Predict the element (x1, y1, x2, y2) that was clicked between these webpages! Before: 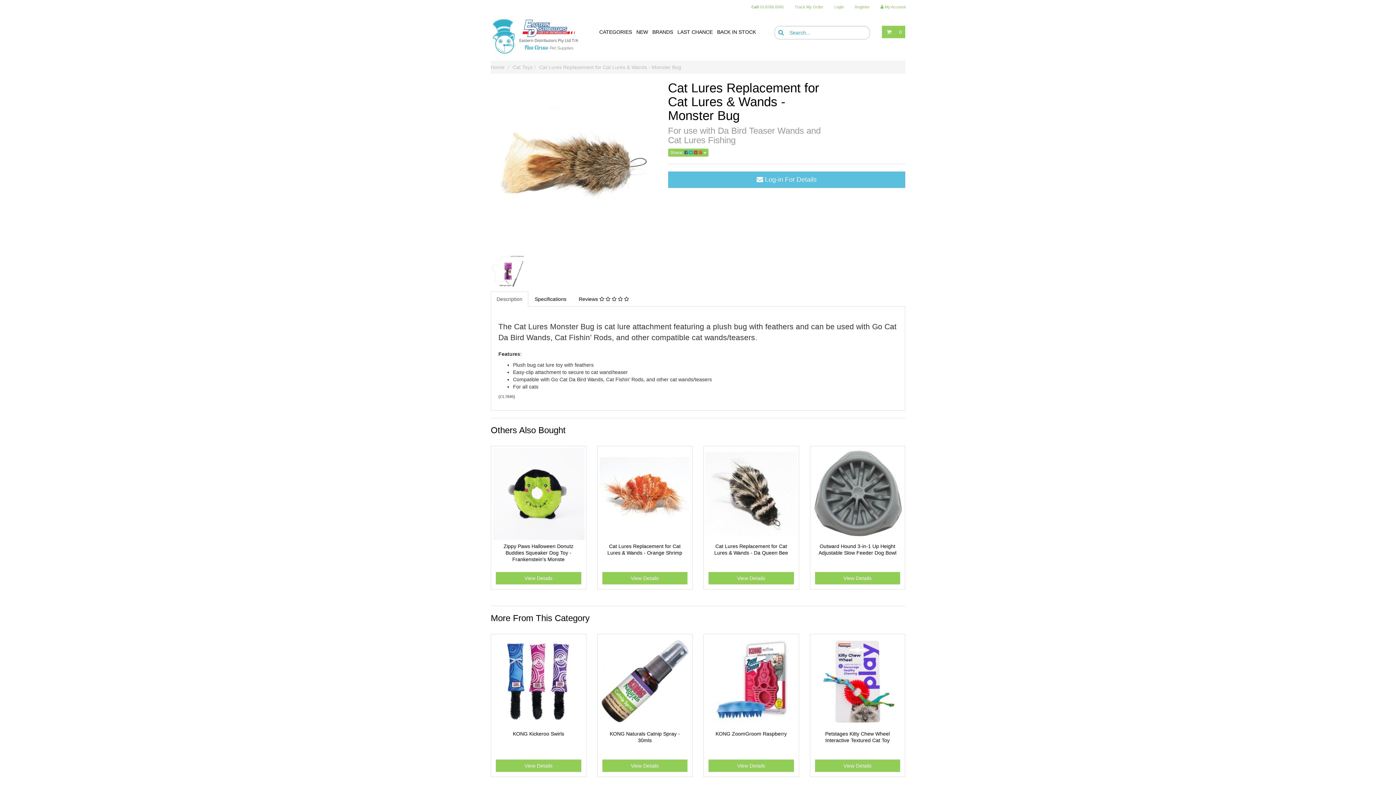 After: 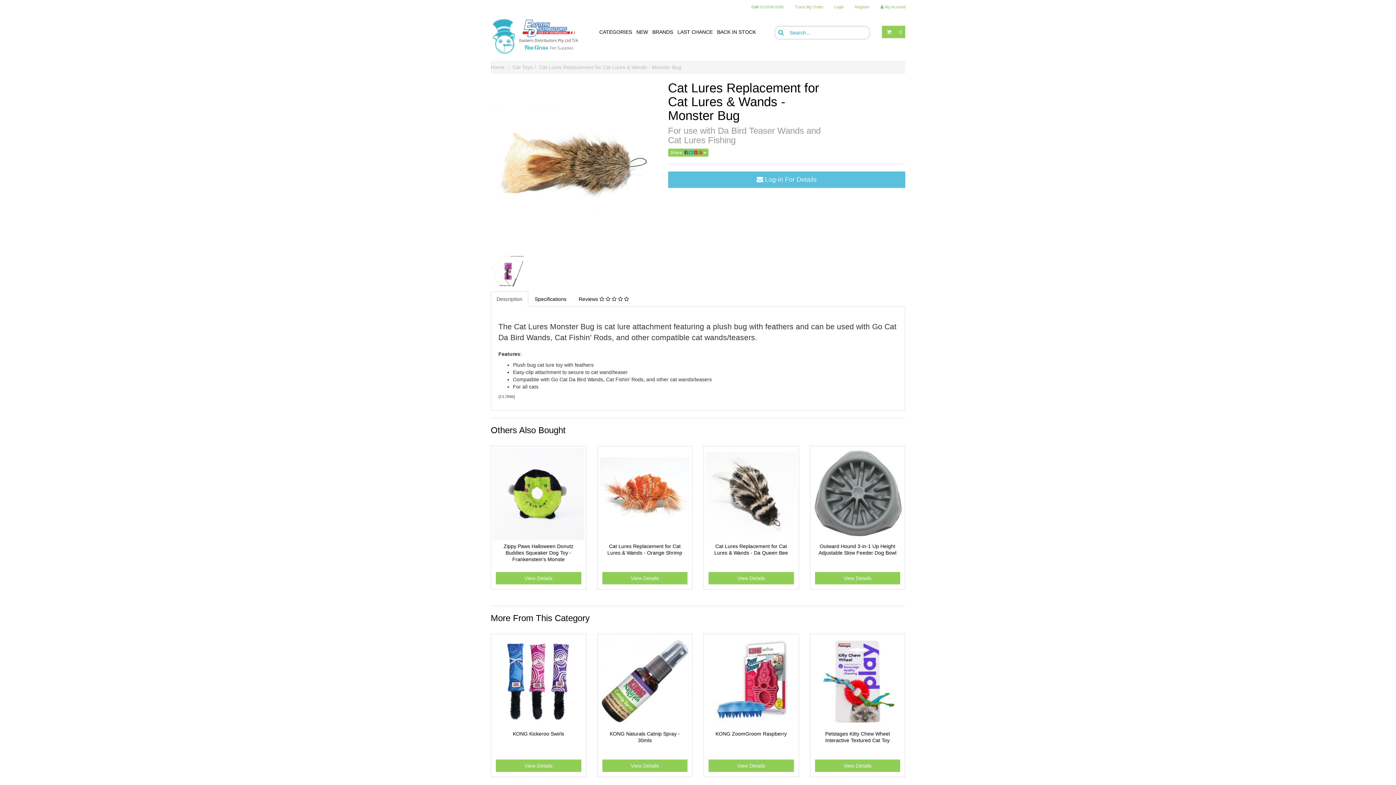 Action: label: Description bbox: (490, 291, 528, 307)